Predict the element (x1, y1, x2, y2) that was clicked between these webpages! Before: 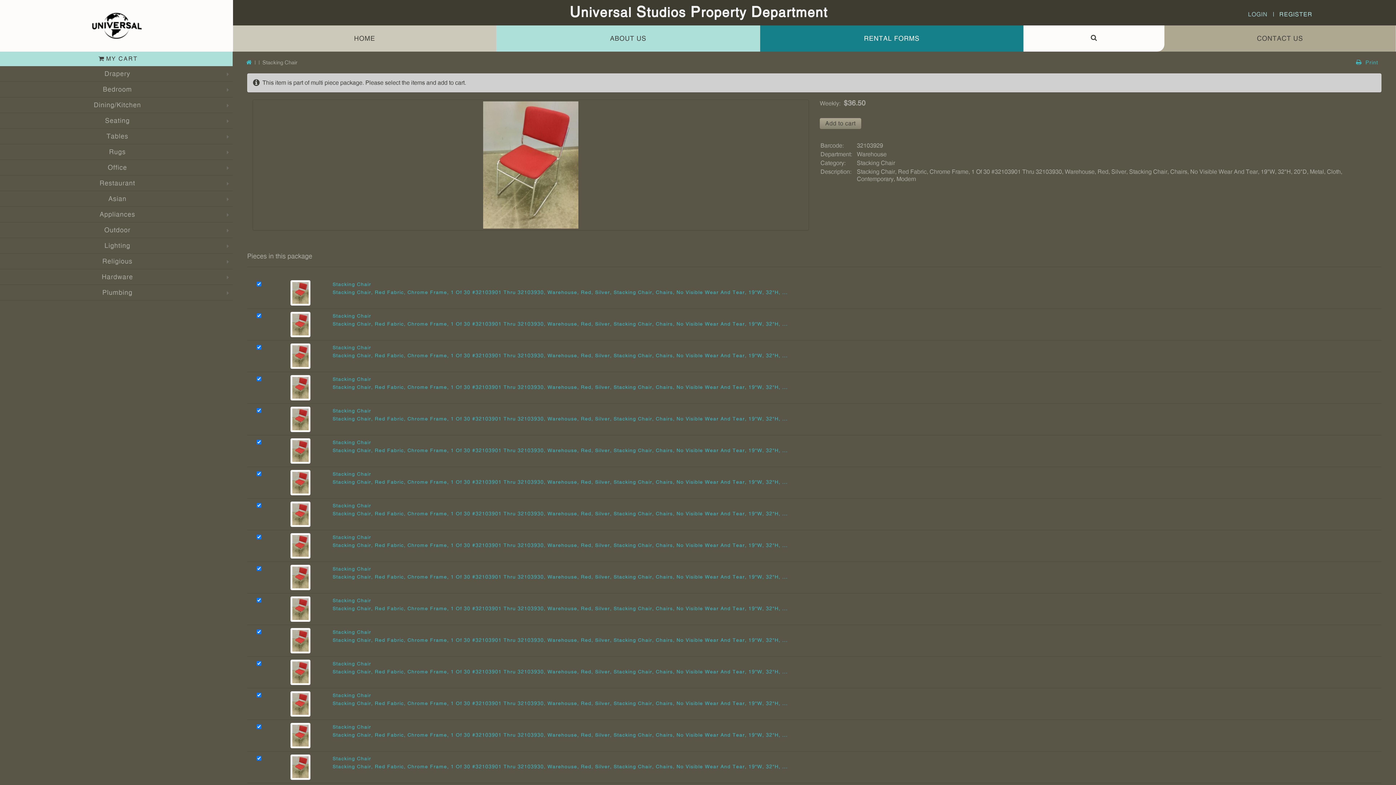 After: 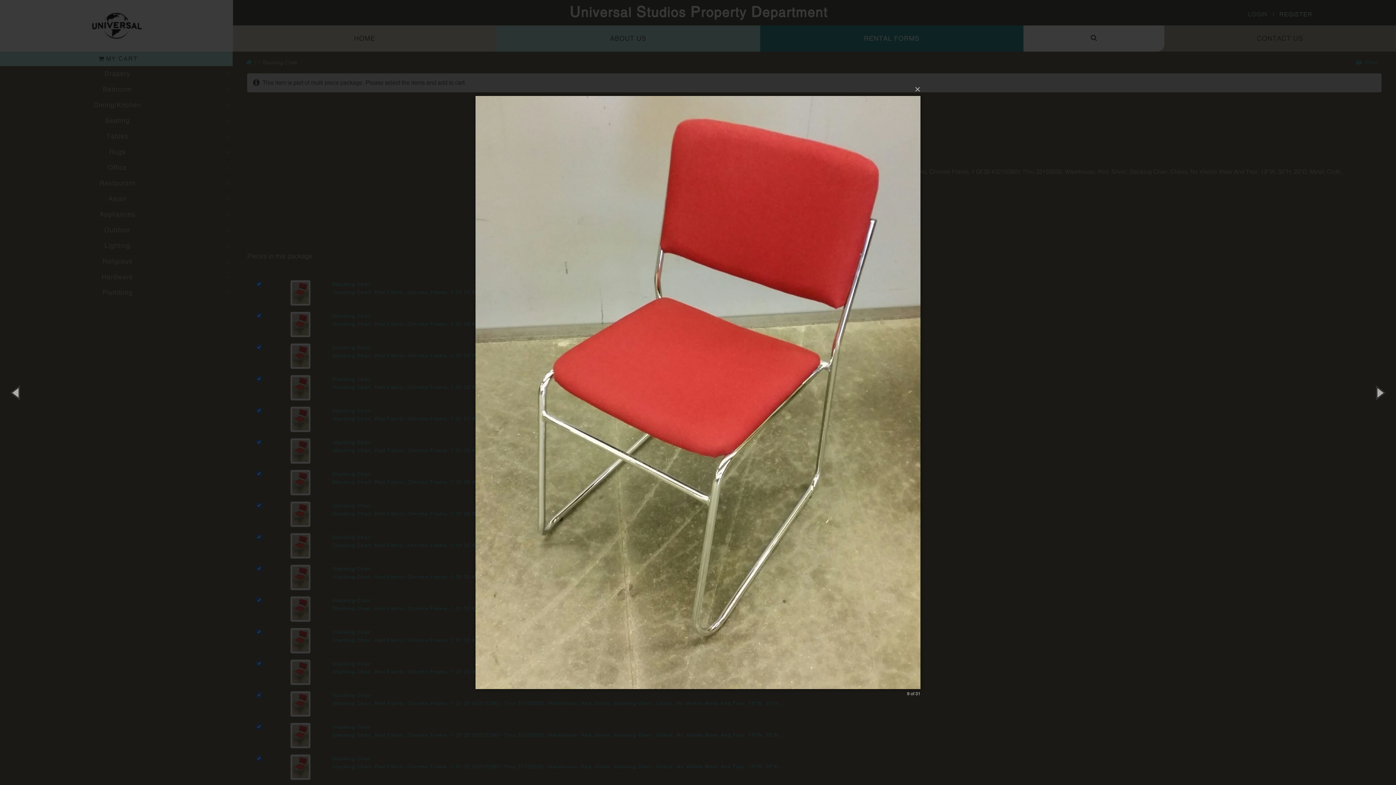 Action: bbox: (290, 510, 310, 517)